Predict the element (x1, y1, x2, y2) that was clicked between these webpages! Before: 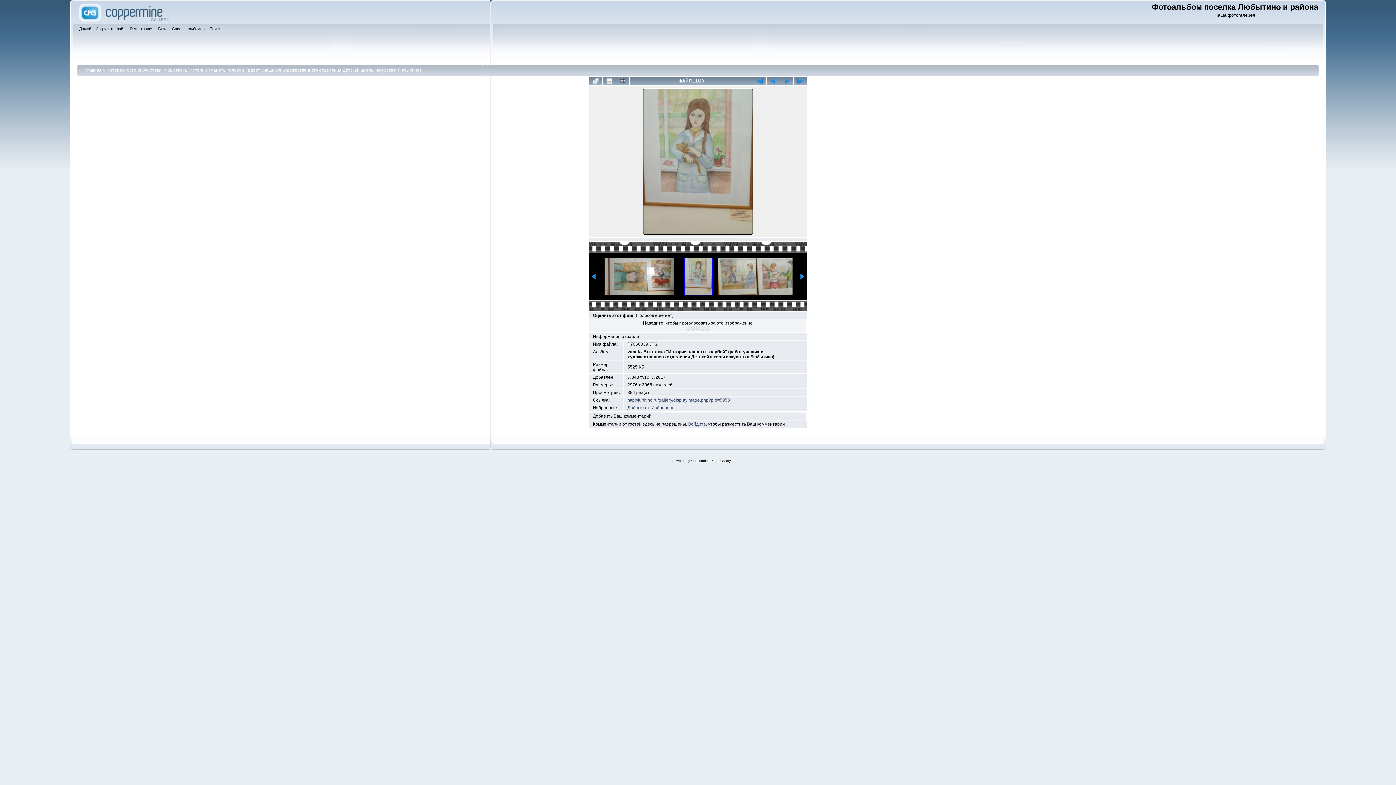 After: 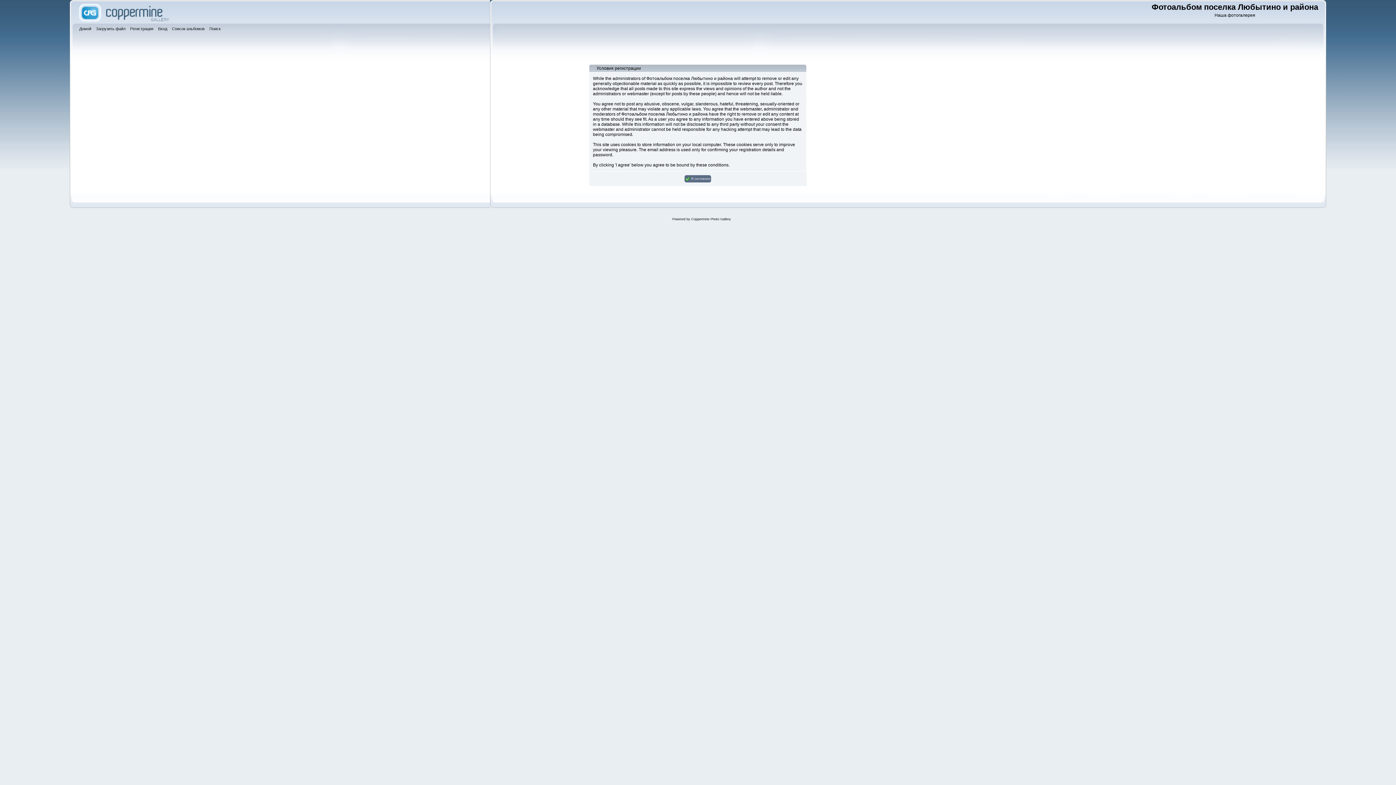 Action: label: Регистрация bbox: (130, 25, 155, 33)